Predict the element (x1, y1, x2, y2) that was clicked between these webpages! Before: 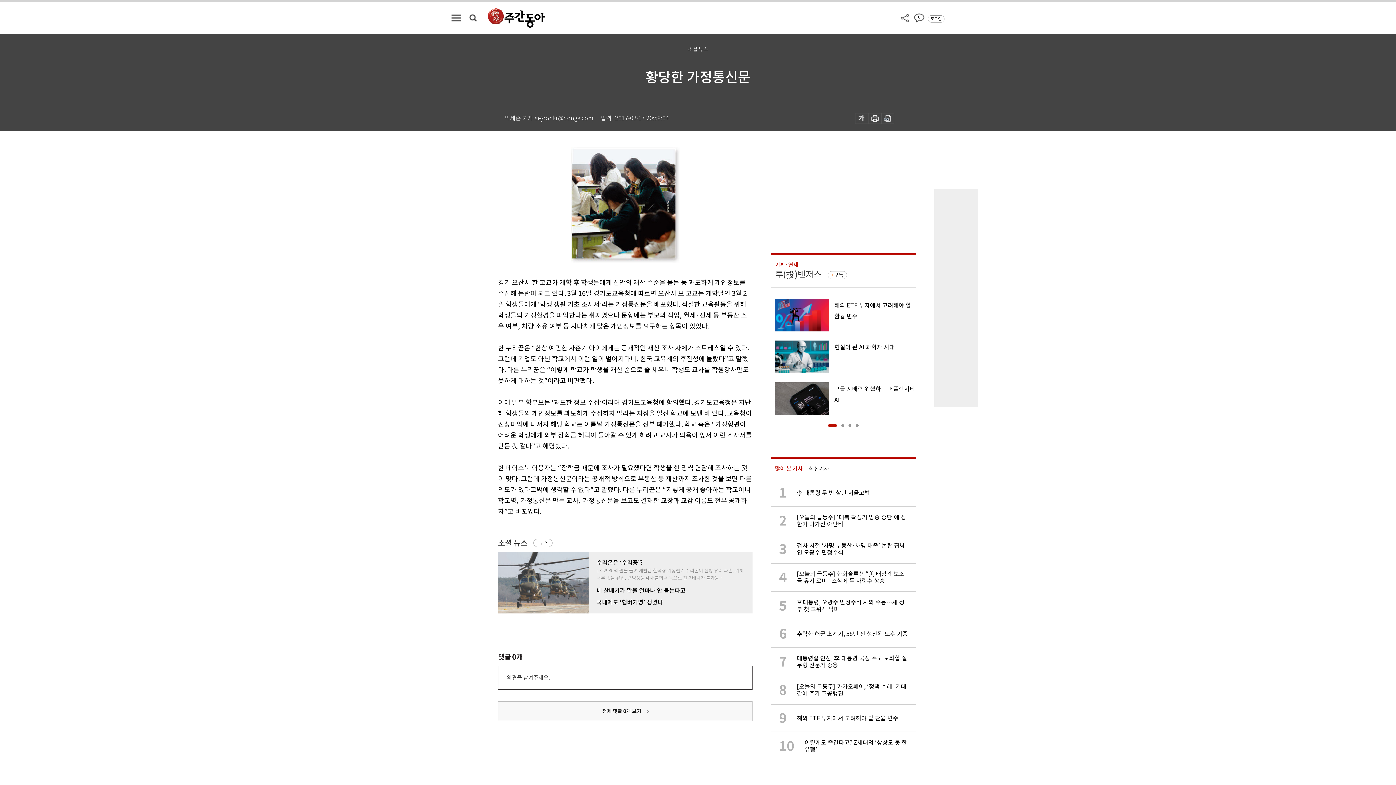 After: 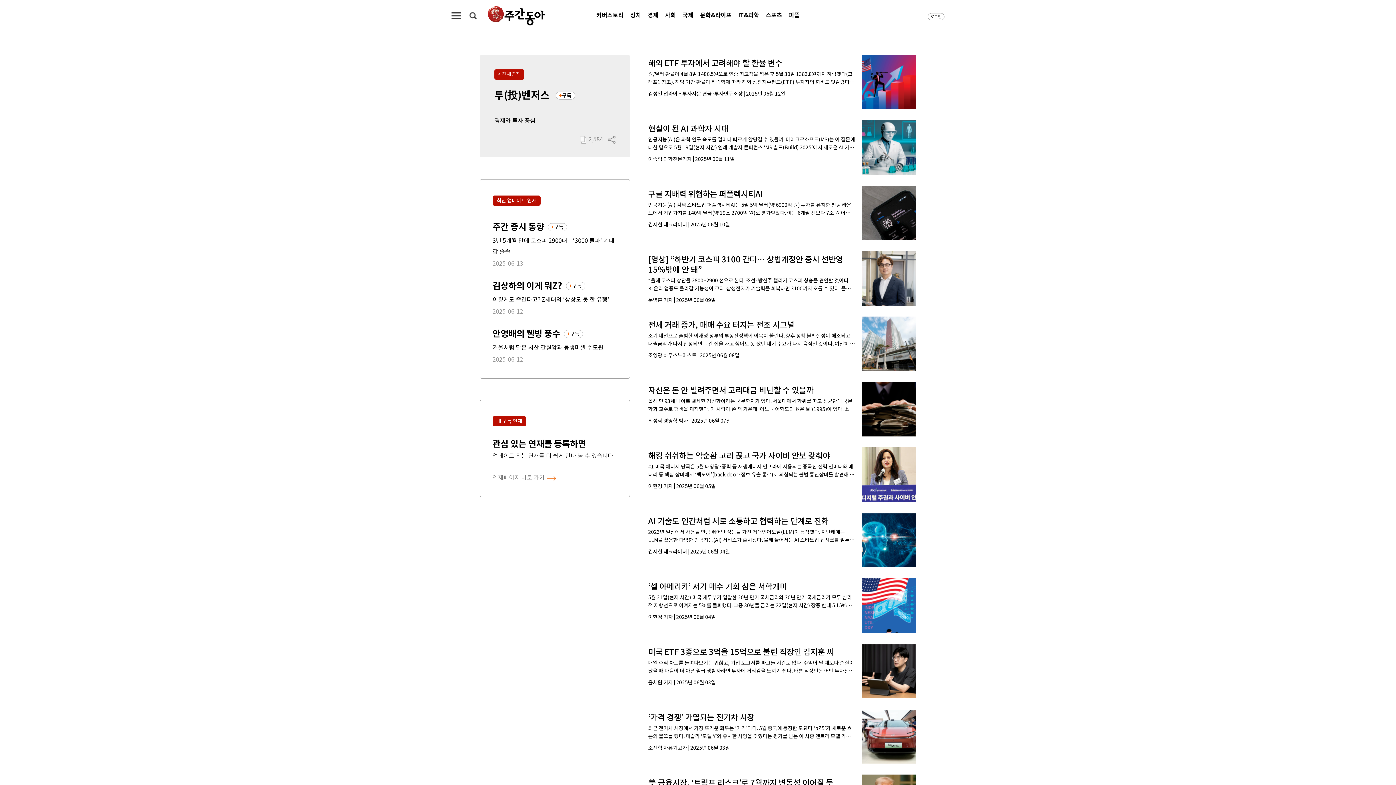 Action: bbox: (775, 269, 821, 280) label: 투(投)벤저스